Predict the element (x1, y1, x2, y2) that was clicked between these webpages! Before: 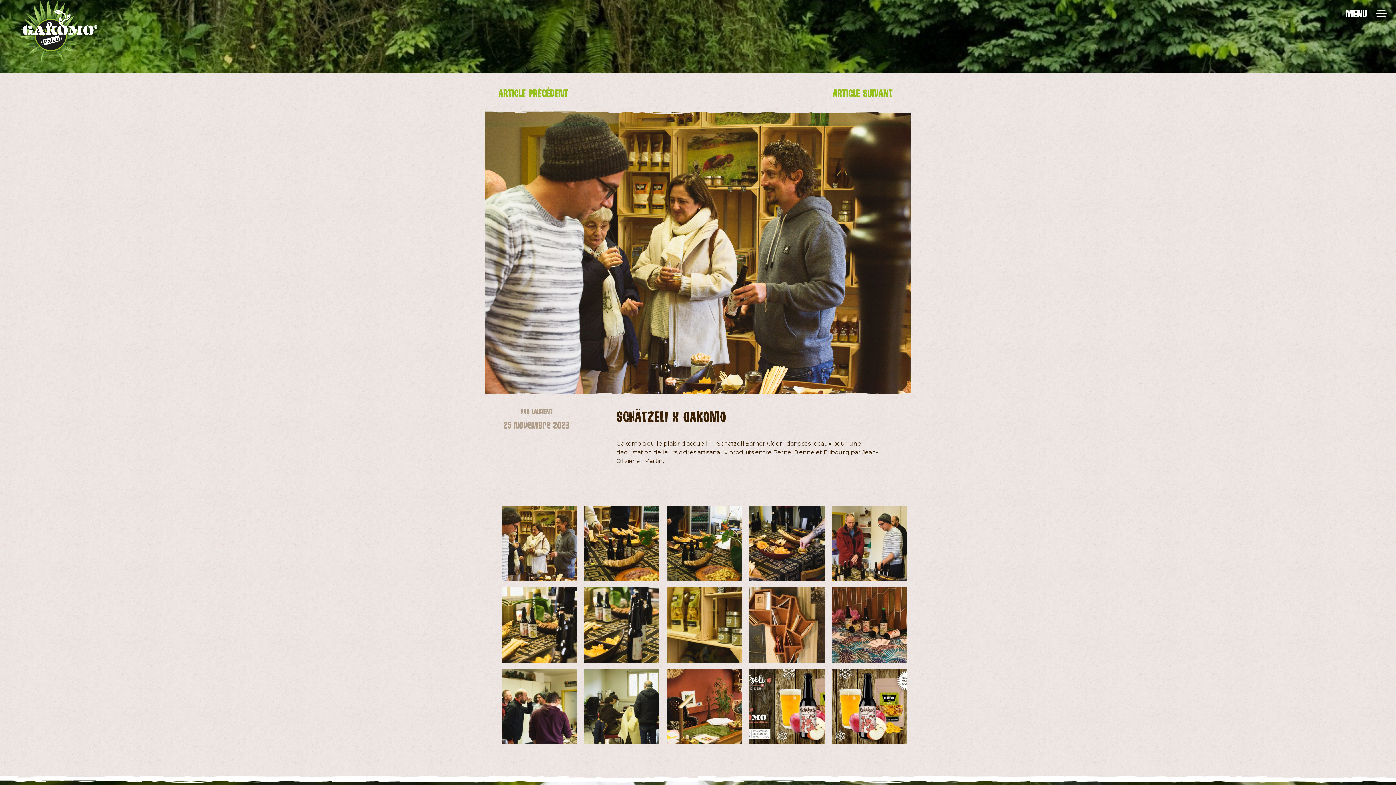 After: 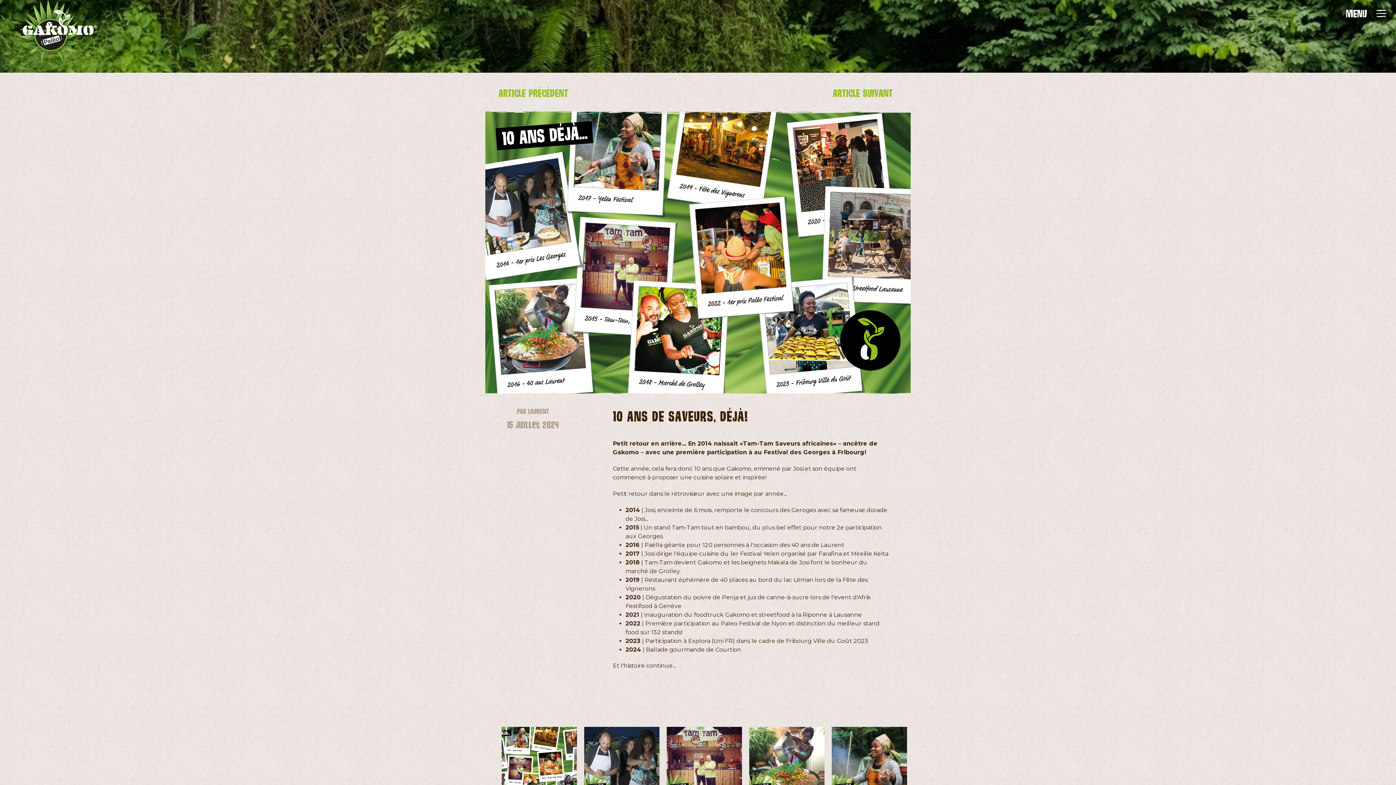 Action: bbox: (809, 80, 916, 106) label: ARTICLE SUIVANT